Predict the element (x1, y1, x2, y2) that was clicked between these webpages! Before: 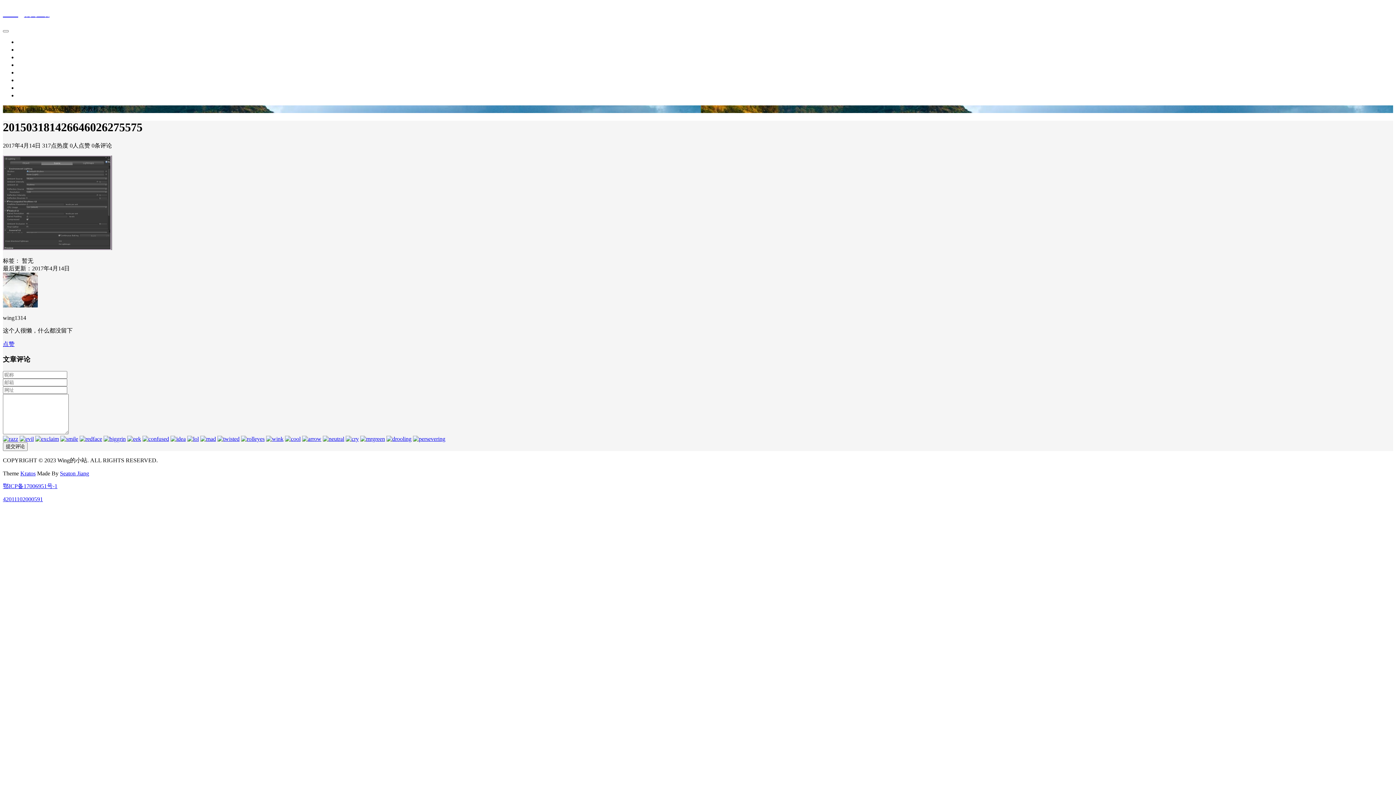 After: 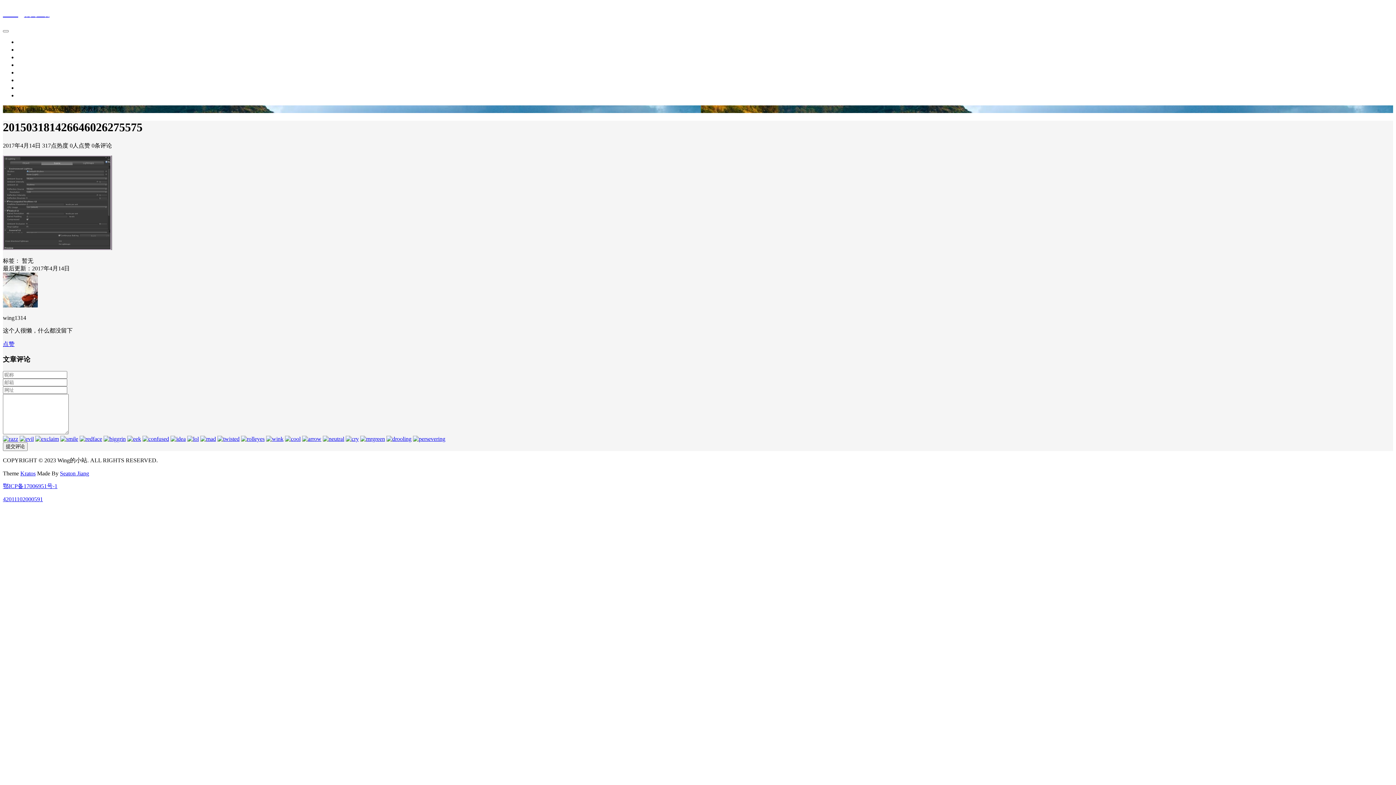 Action: bbox: (79, 436, 102, 442)